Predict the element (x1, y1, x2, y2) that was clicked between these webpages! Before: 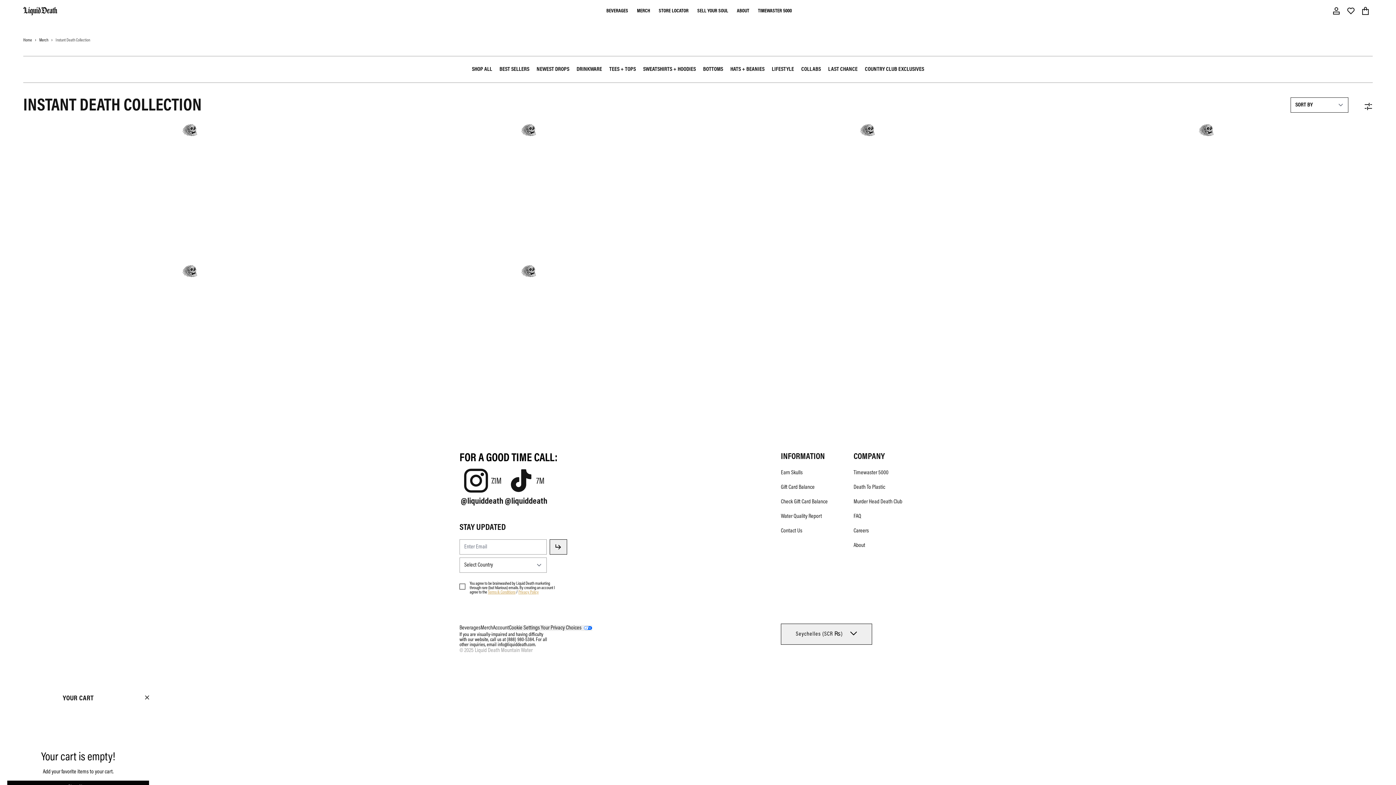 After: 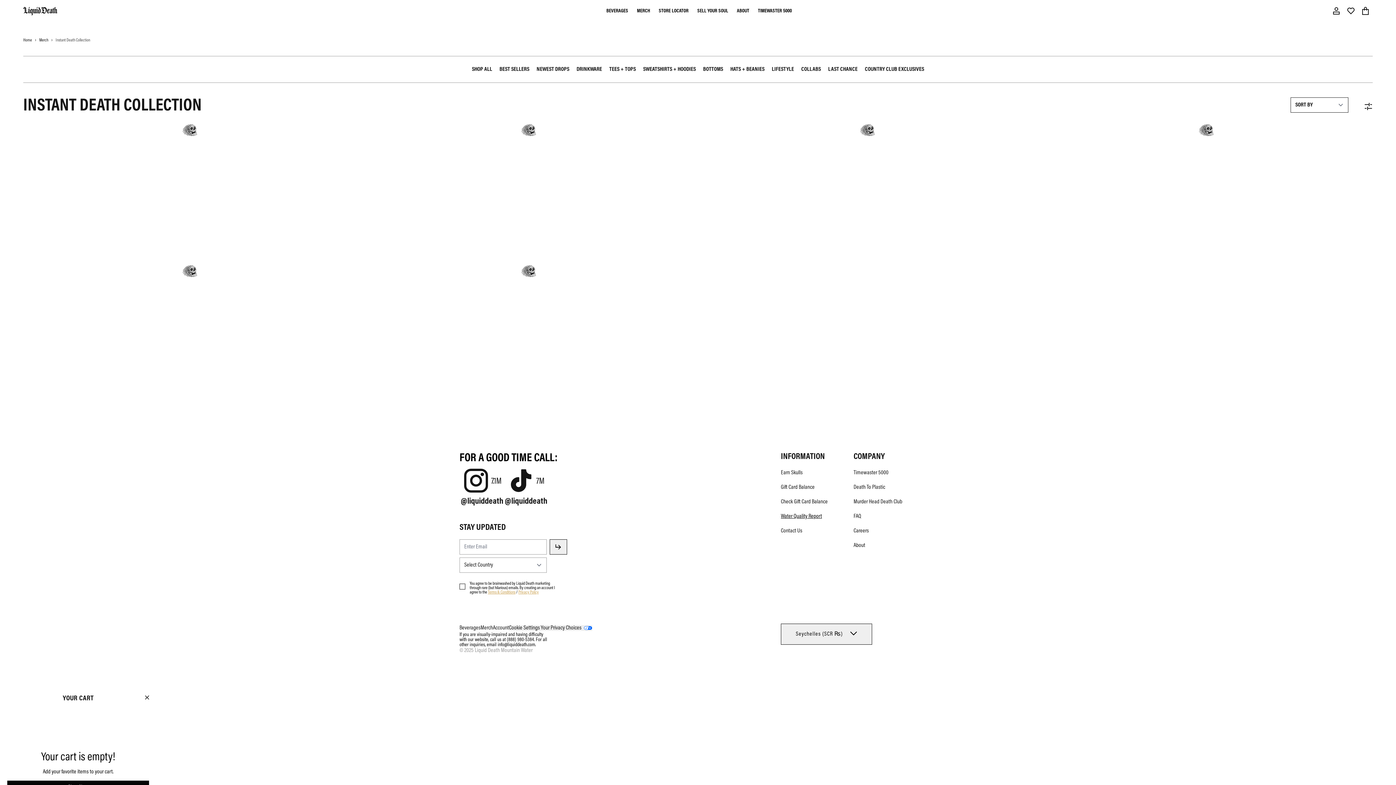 Action: bbox: (781, 513, 822, 519) label: Water Quality Report